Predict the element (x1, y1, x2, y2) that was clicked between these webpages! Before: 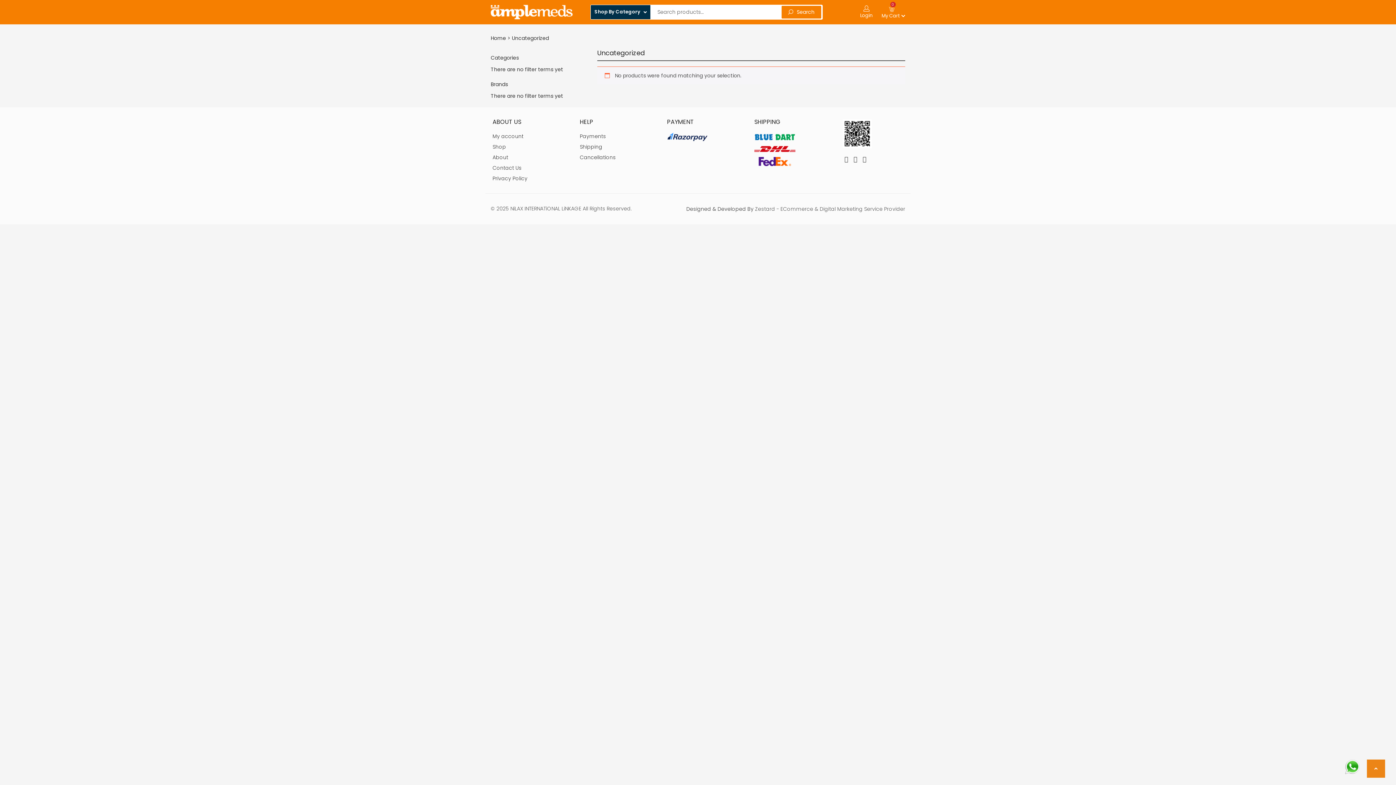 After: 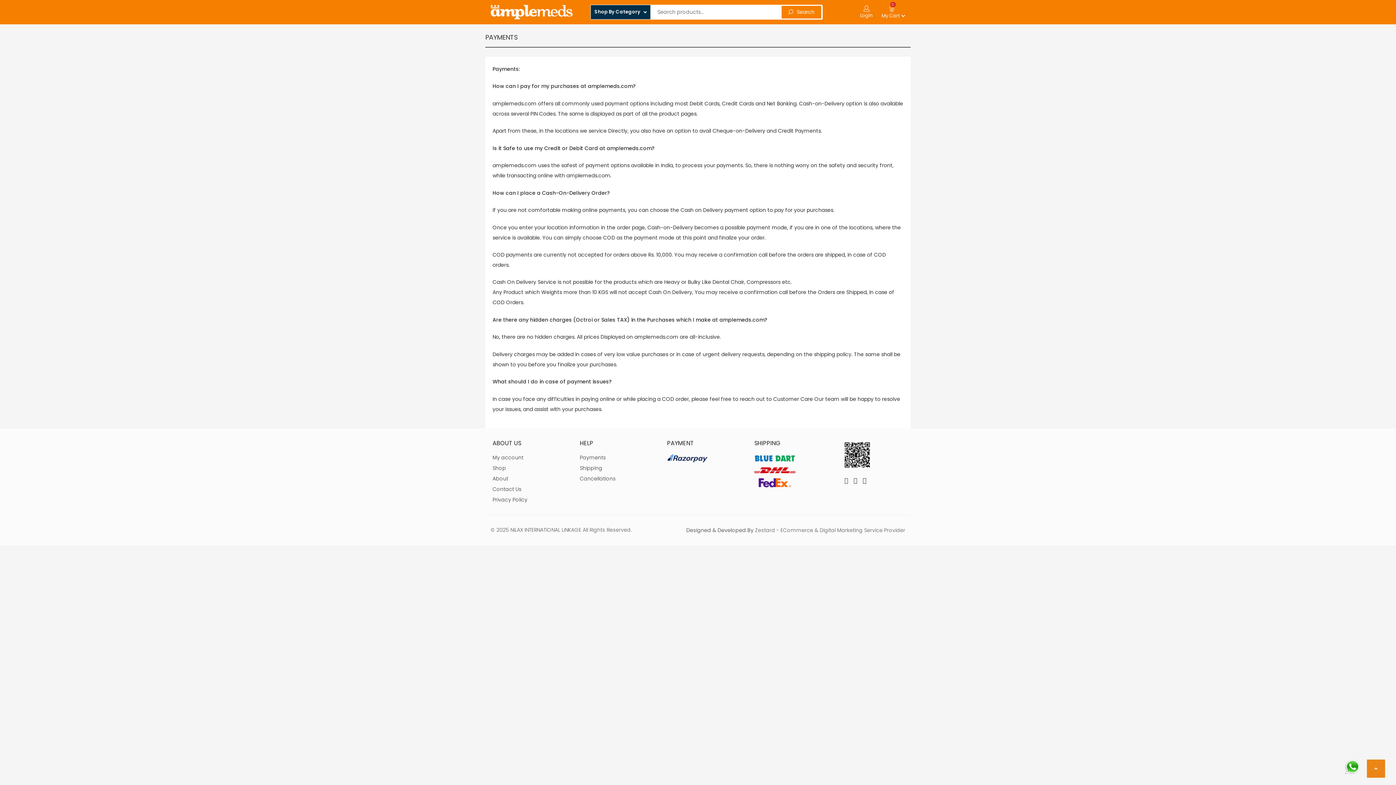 Action: bbox: (580, 132, 606, 140) label: Payments